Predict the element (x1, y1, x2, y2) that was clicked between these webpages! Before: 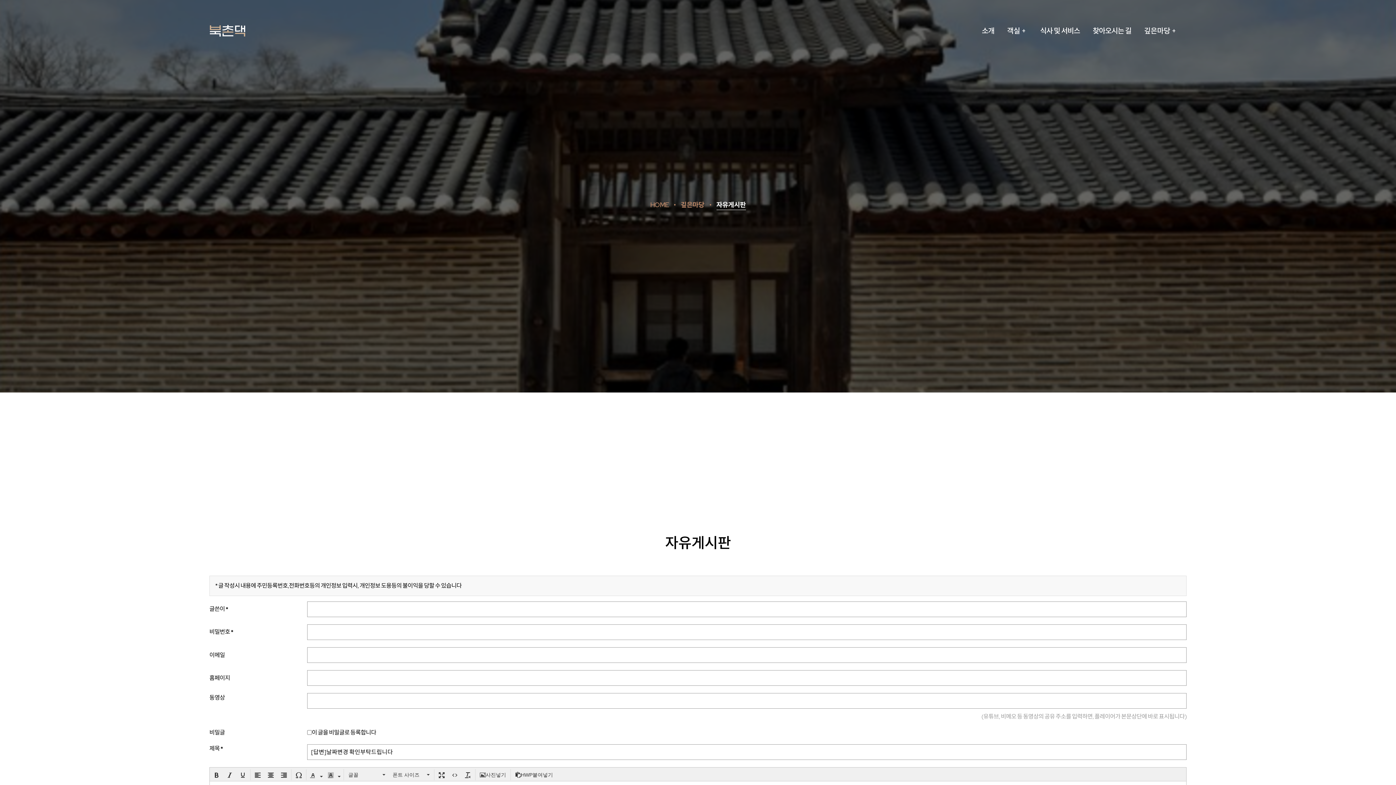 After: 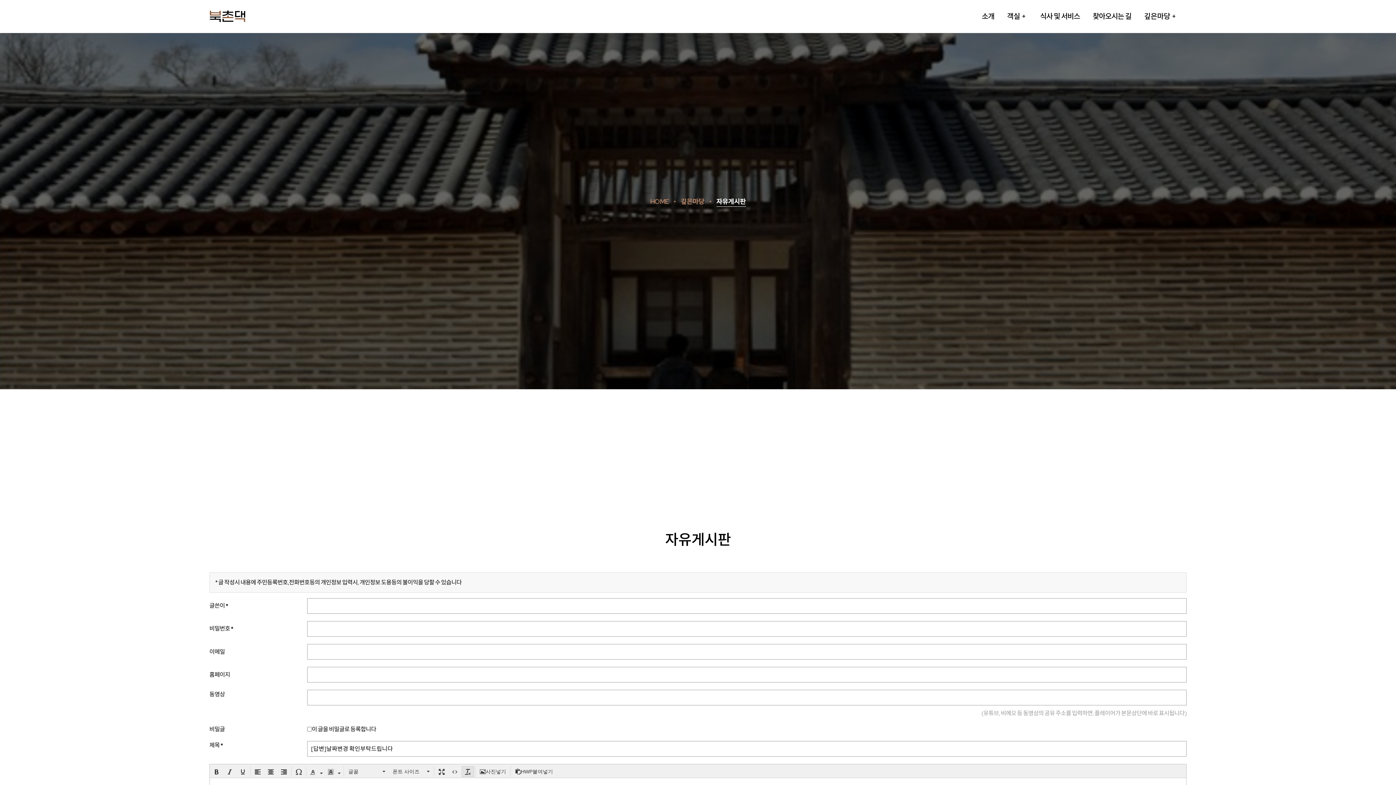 Action: label: Clear formatting bbox: (461, 769, 474, 780)